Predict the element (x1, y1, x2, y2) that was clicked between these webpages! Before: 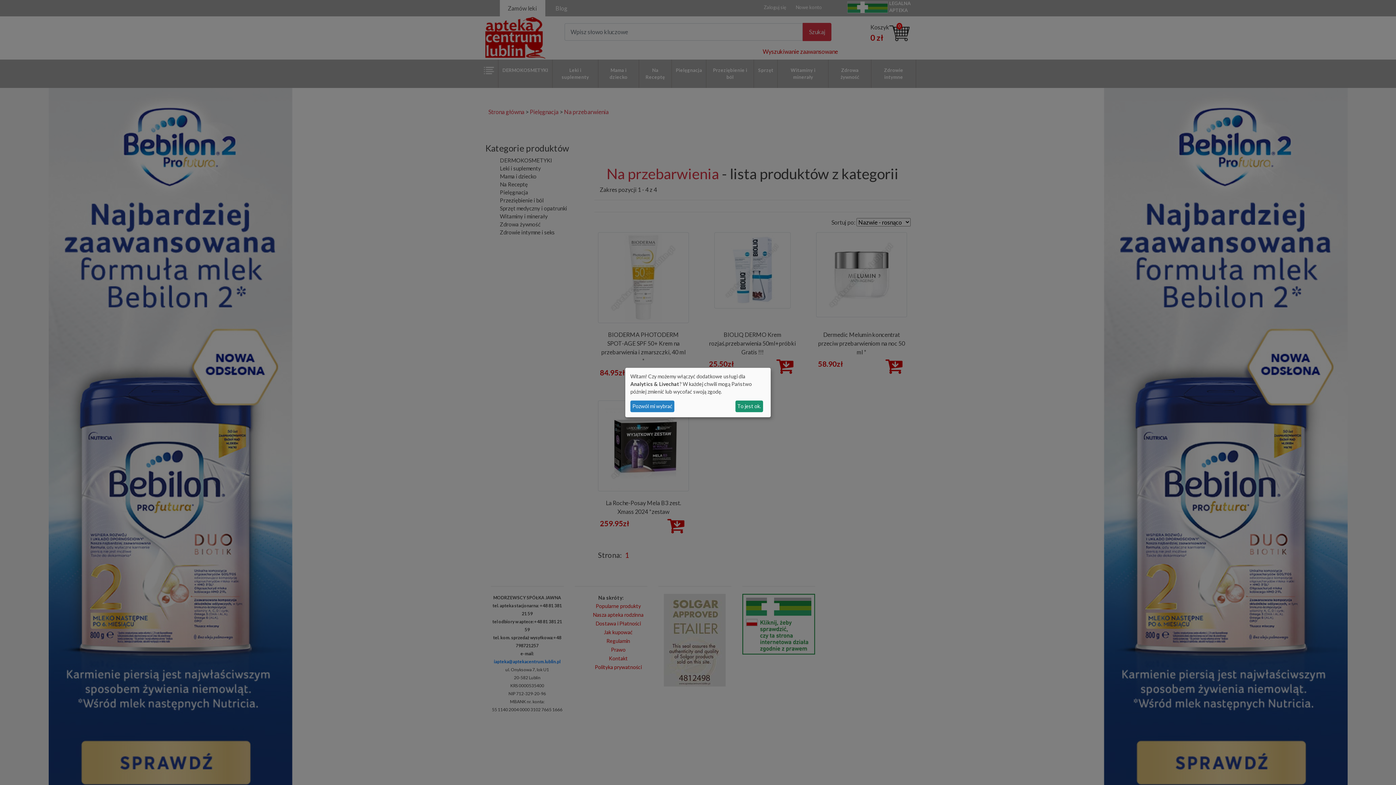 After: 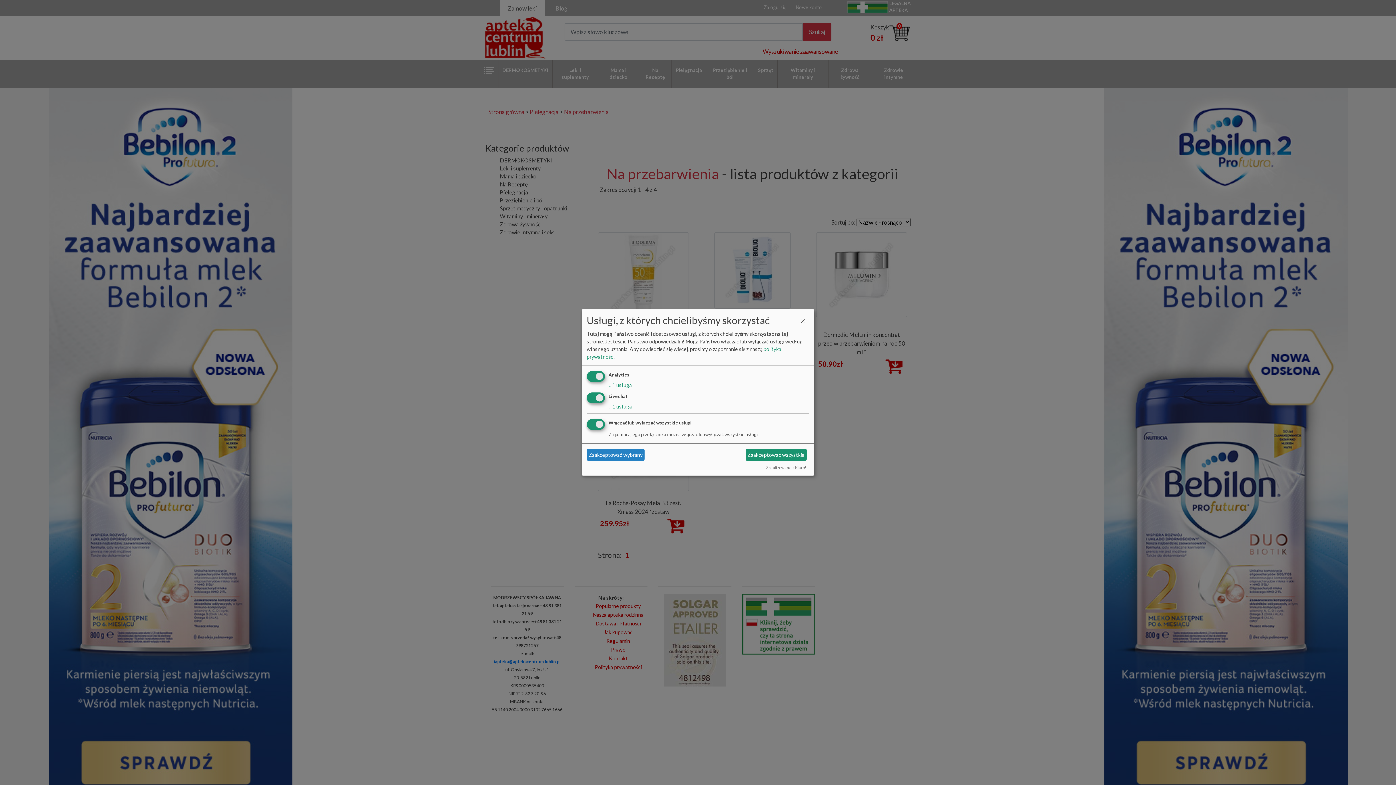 Action: label: Pozwól mi wybrać bbox: (630, 400, 674, 412)